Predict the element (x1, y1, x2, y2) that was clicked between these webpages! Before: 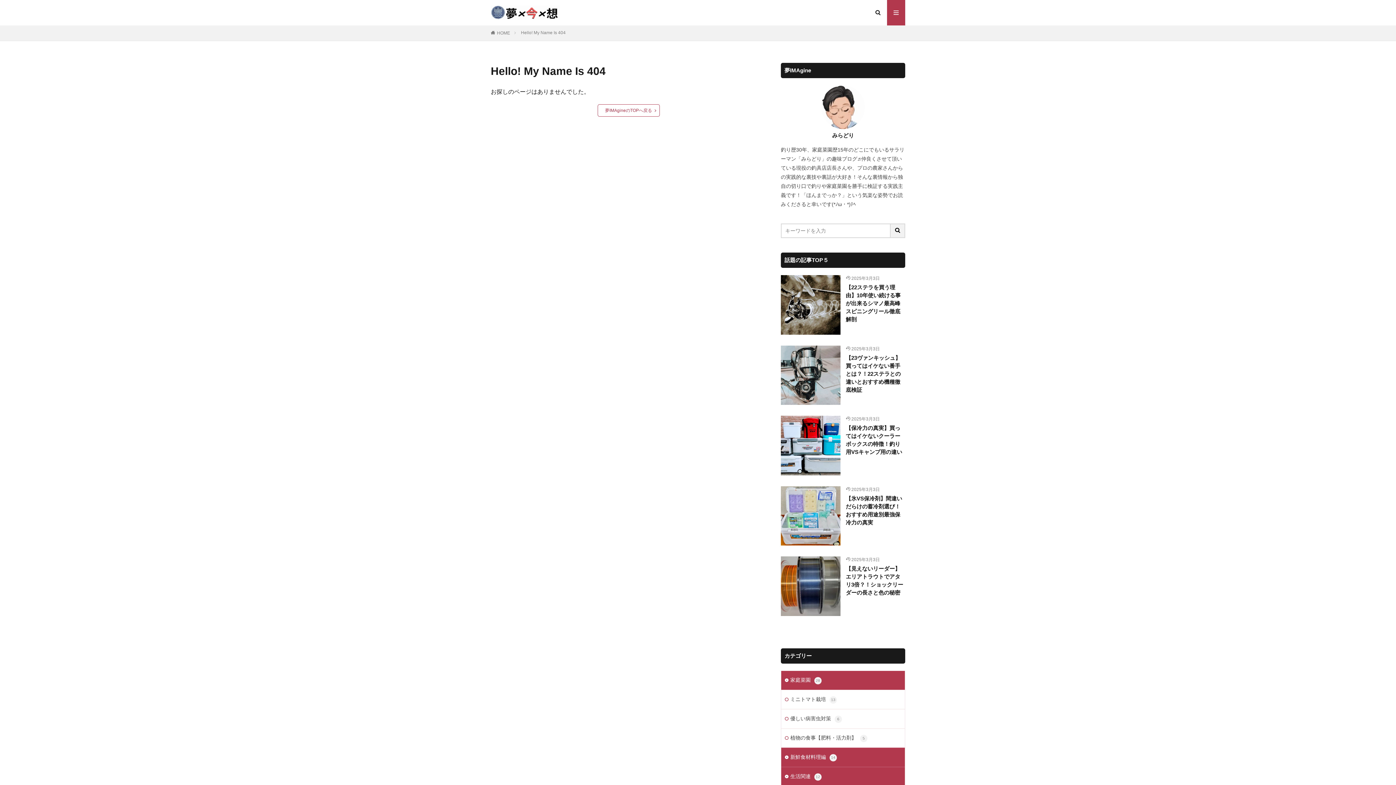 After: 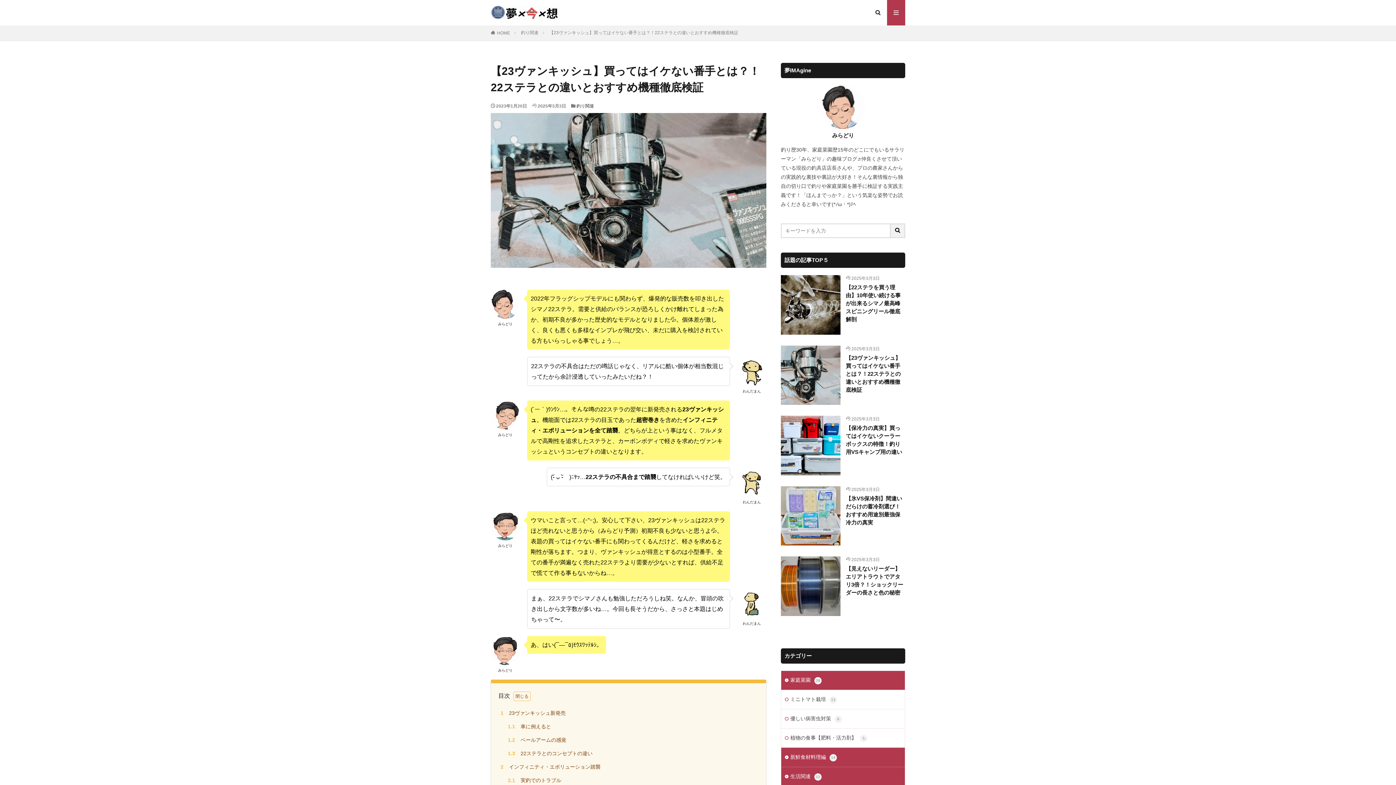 Action: label: 【23ヴァンキッシュ】買ってはイケない番手とは？！22ステラとの違いとおすすめ機種徹底検証 bbox: (846, 354, 905, 394)